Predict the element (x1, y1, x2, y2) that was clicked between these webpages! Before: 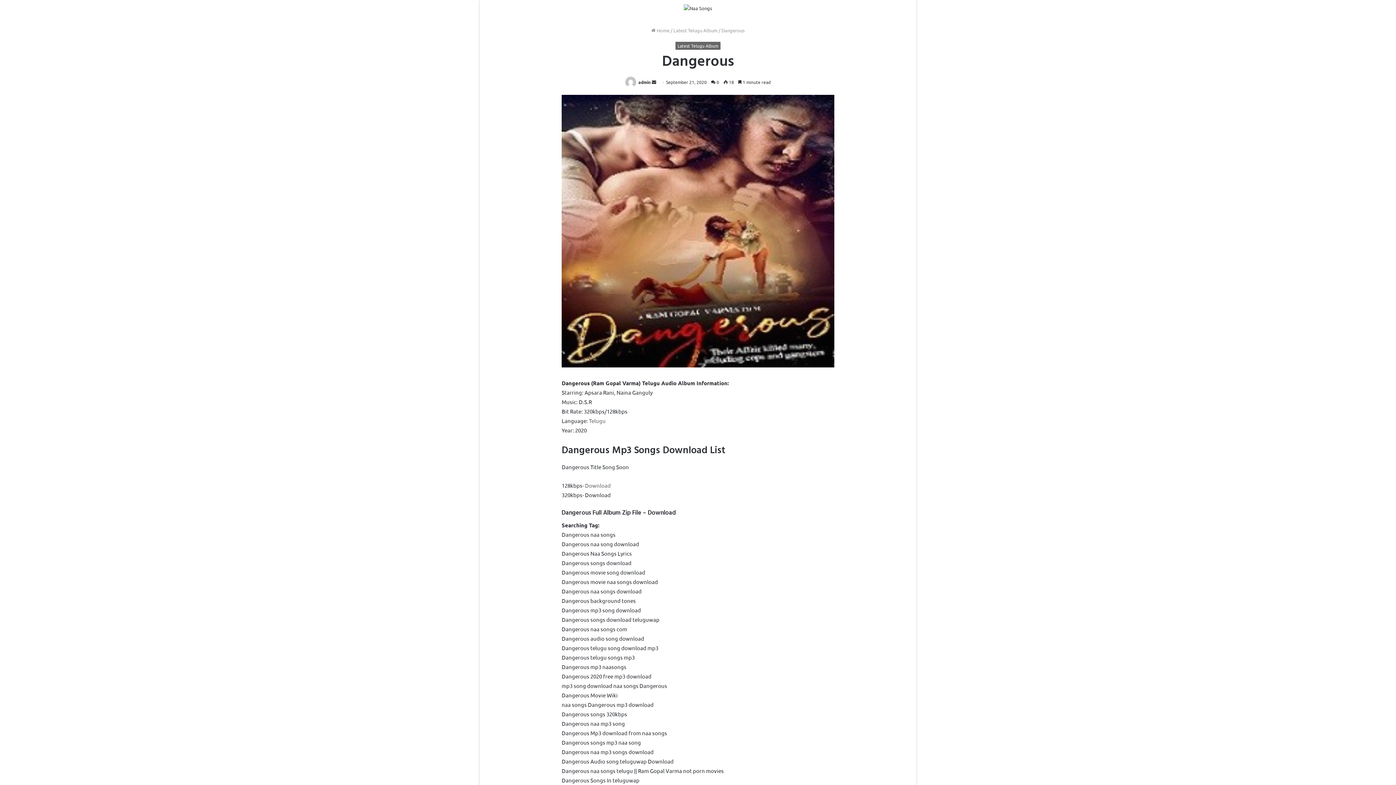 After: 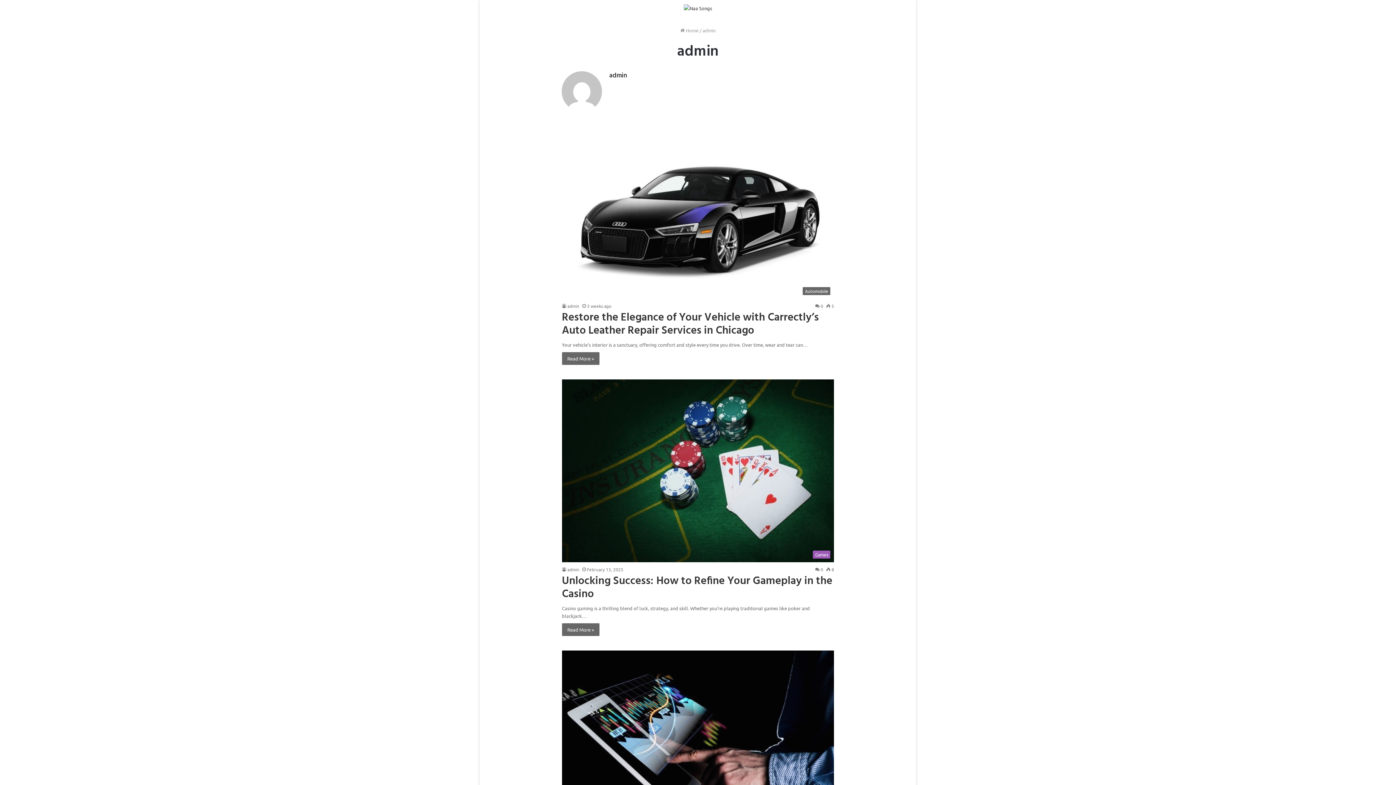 Action: label: admin bbox: (638, 79, 650, 85)